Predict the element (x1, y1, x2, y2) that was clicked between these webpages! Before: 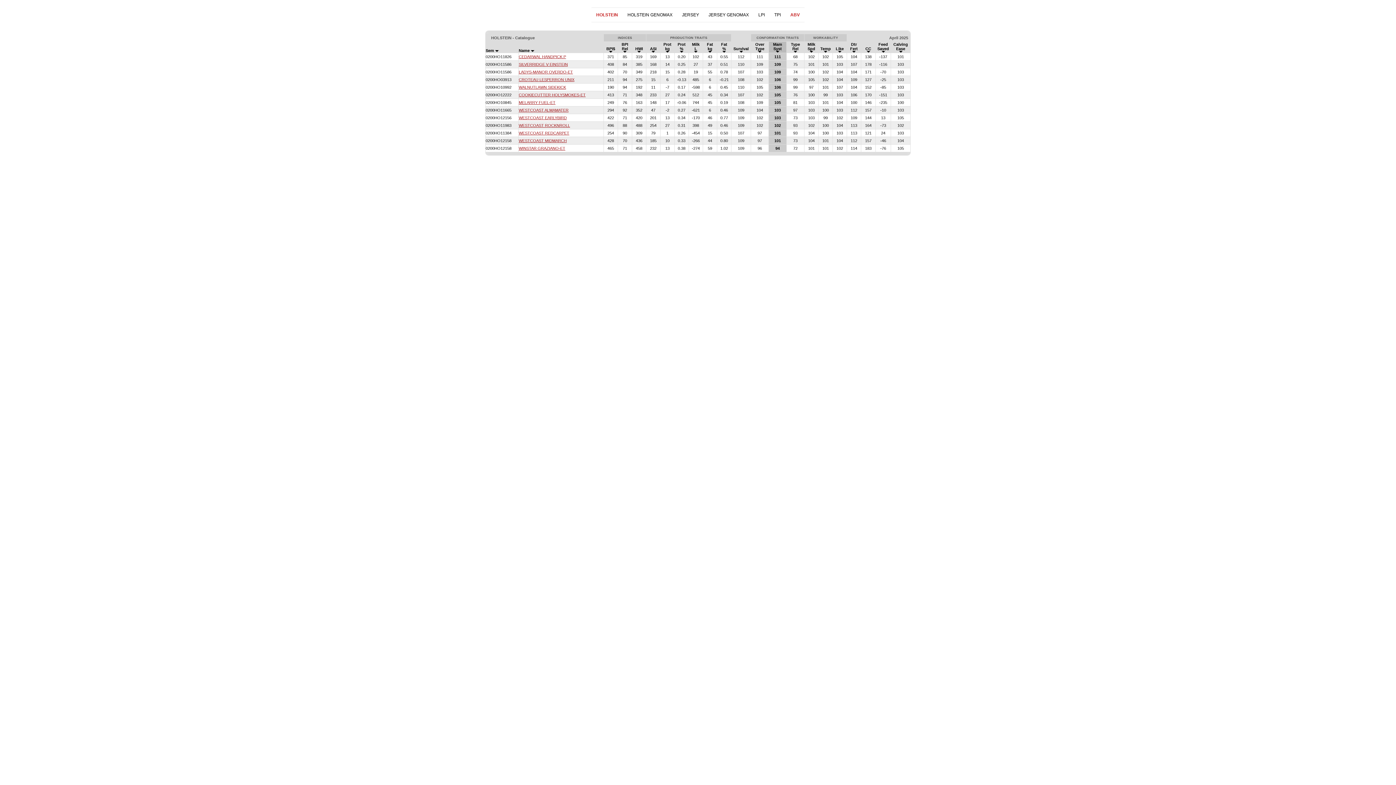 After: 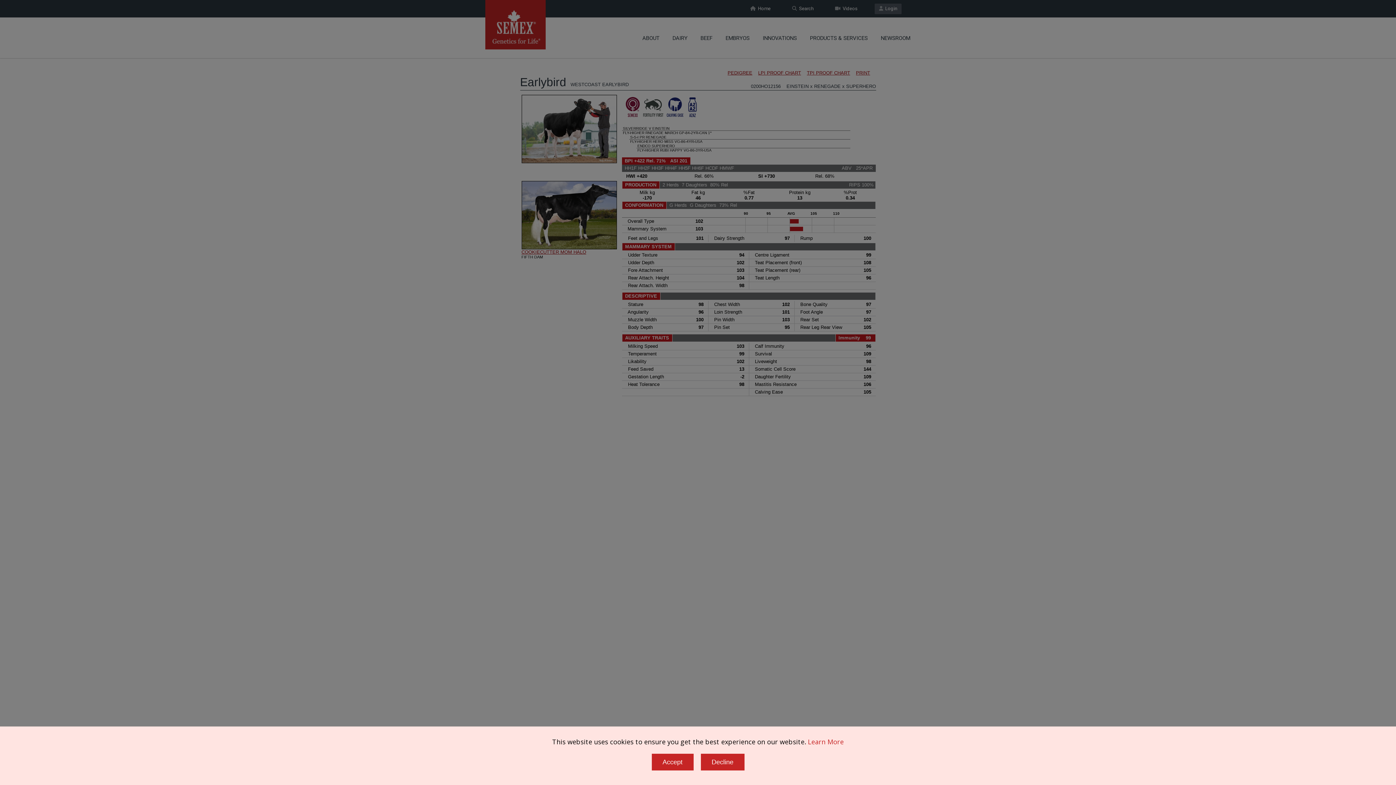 Action: bbox: (518, 115, 566, 120) label: WESTCOAST EARLYBIRD